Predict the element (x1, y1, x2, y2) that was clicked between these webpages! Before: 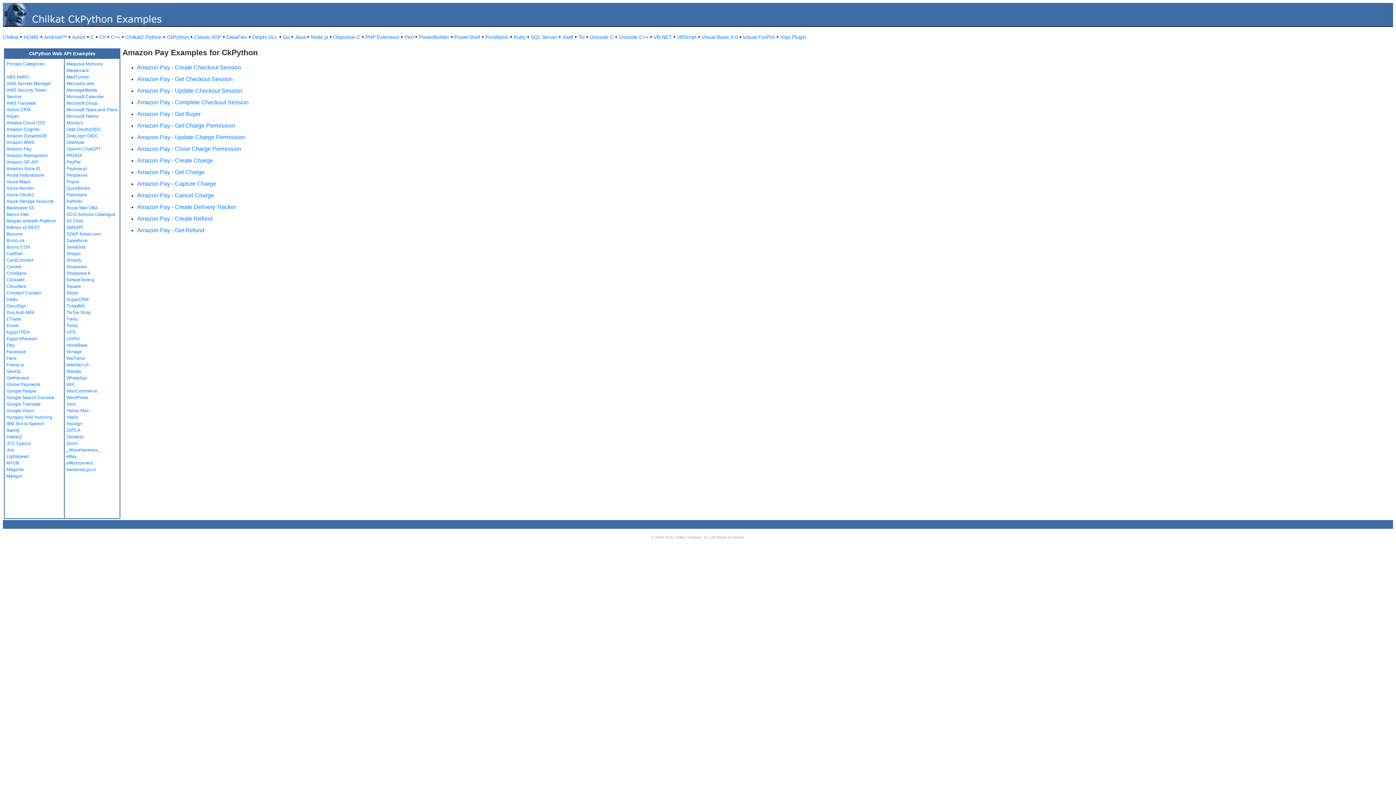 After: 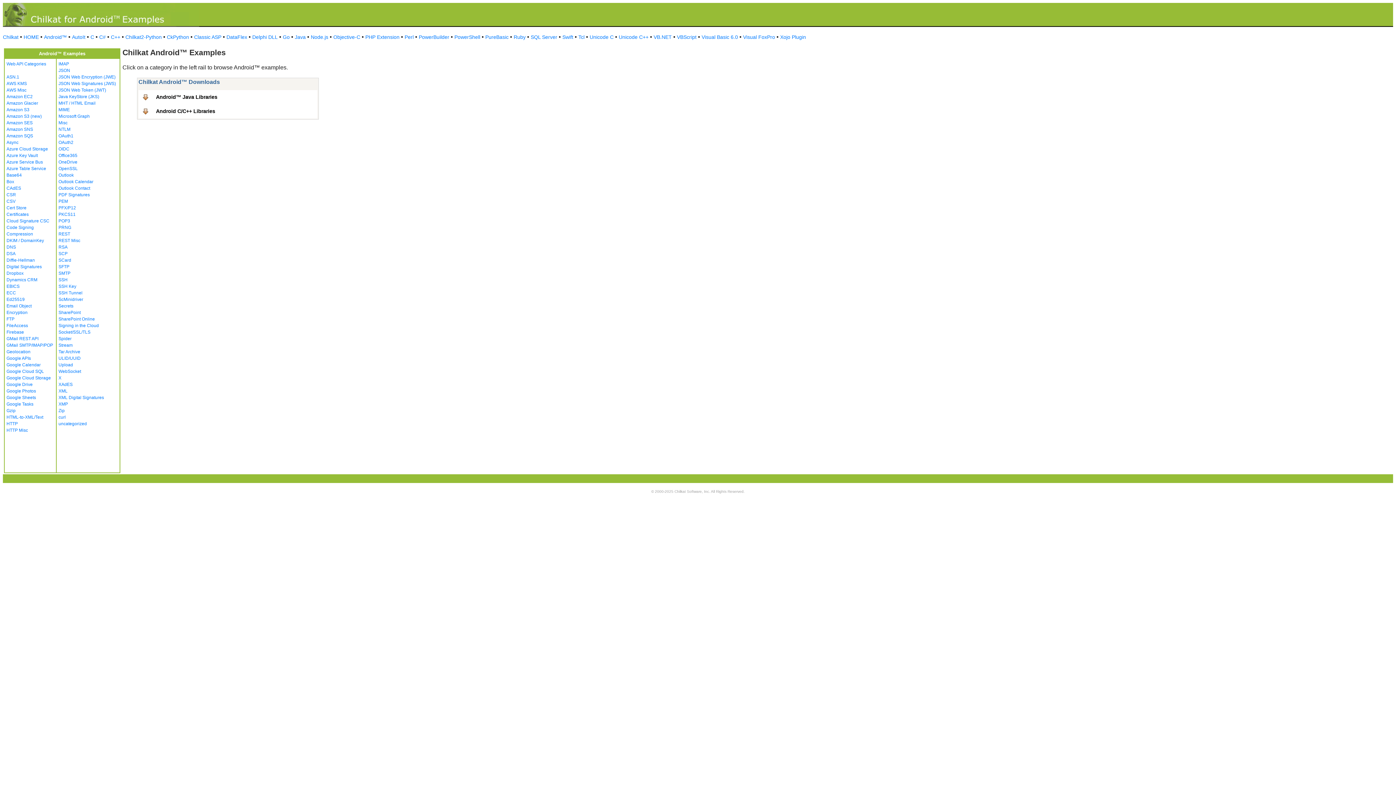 Action: label: Android™ bbox: (44, 34, 66, 40)